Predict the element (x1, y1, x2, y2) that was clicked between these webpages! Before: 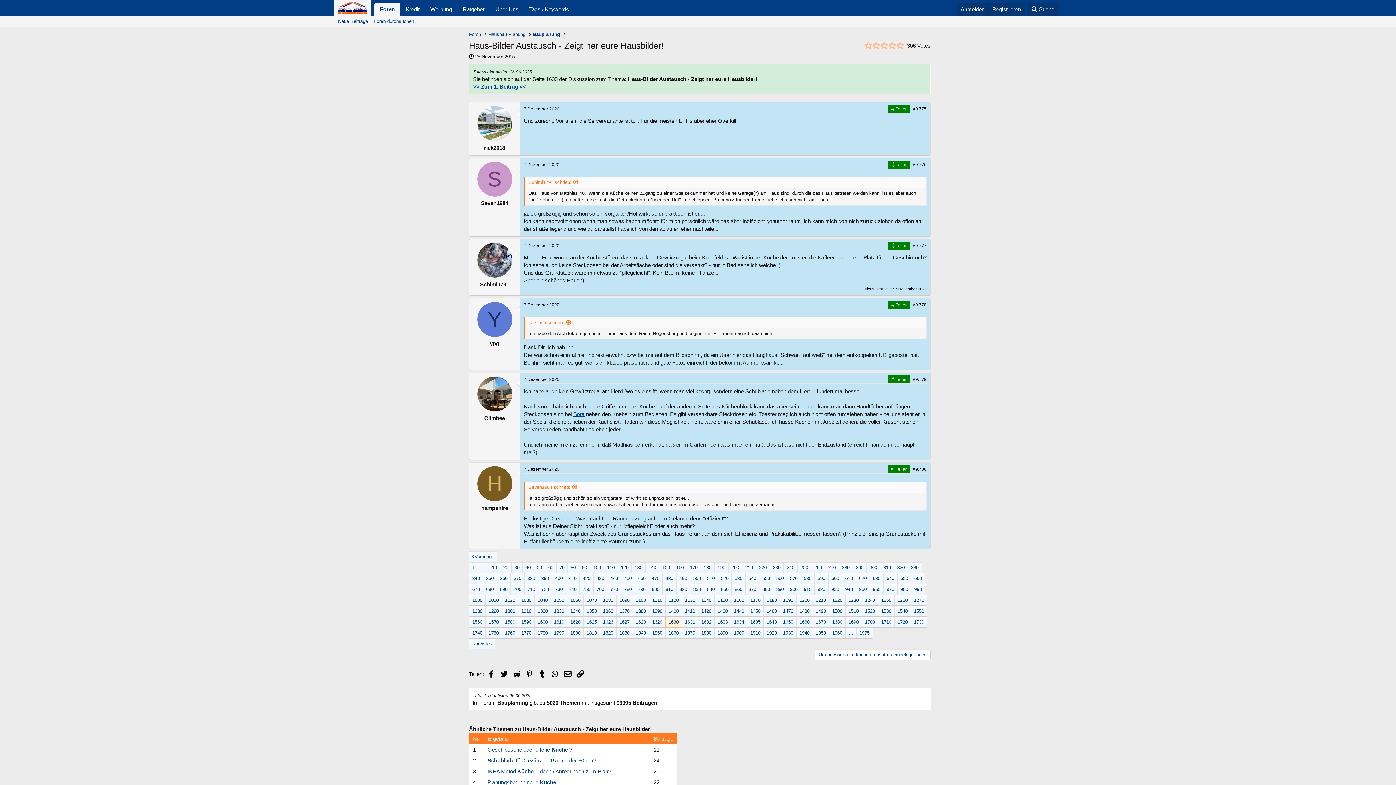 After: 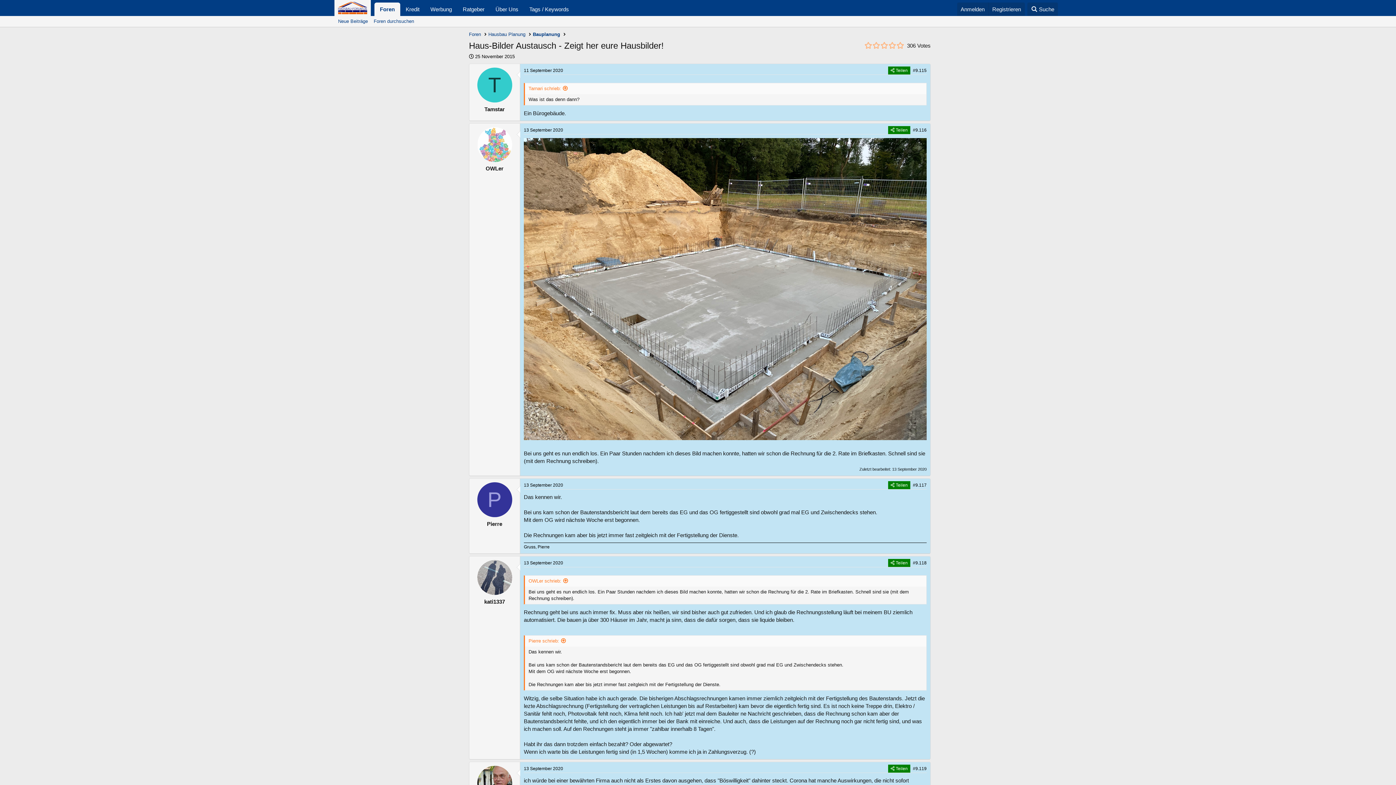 Action: label: 1520 bbox: (862, 606, 878, 616)